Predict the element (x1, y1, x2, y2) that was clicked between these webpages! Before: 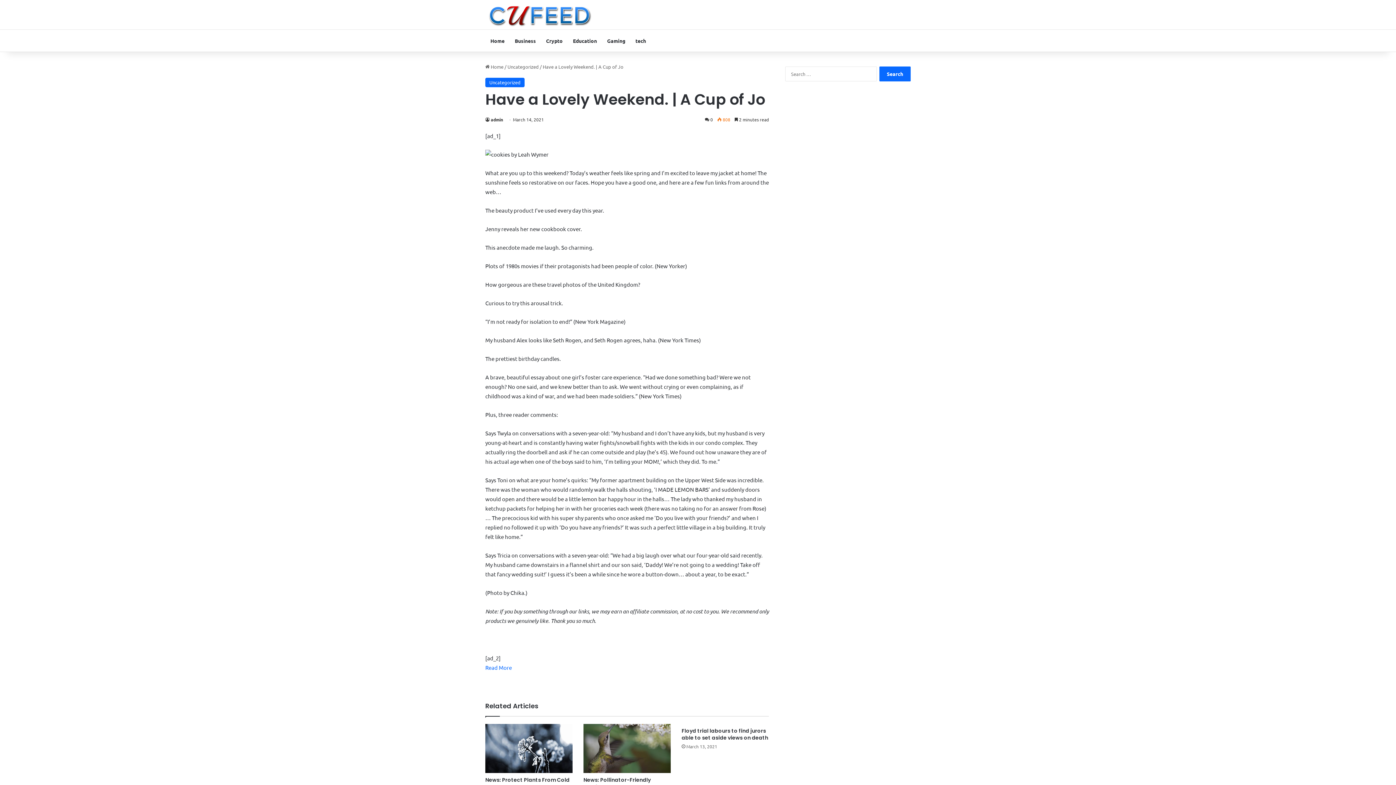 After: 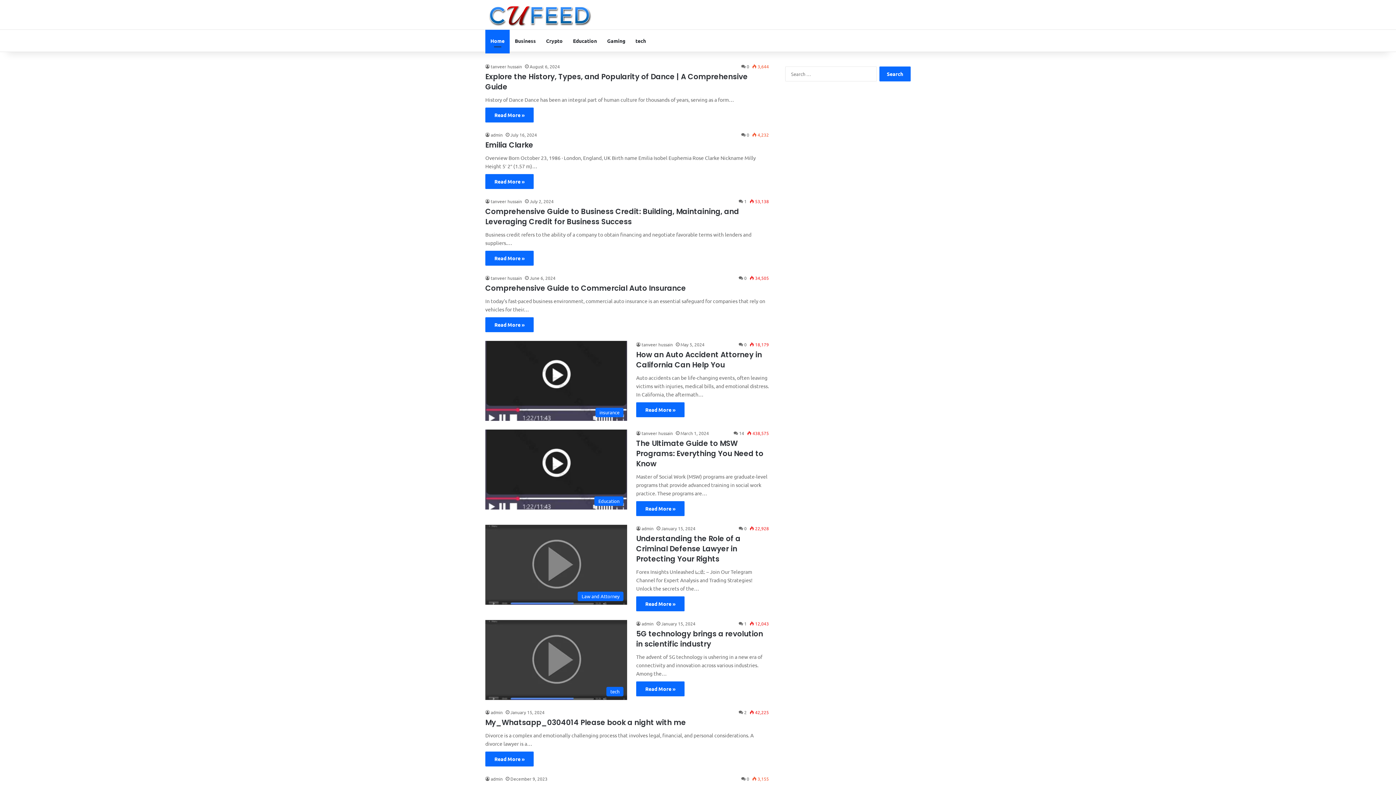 Action: label: Home bbox: (485, 29, 509, 51)